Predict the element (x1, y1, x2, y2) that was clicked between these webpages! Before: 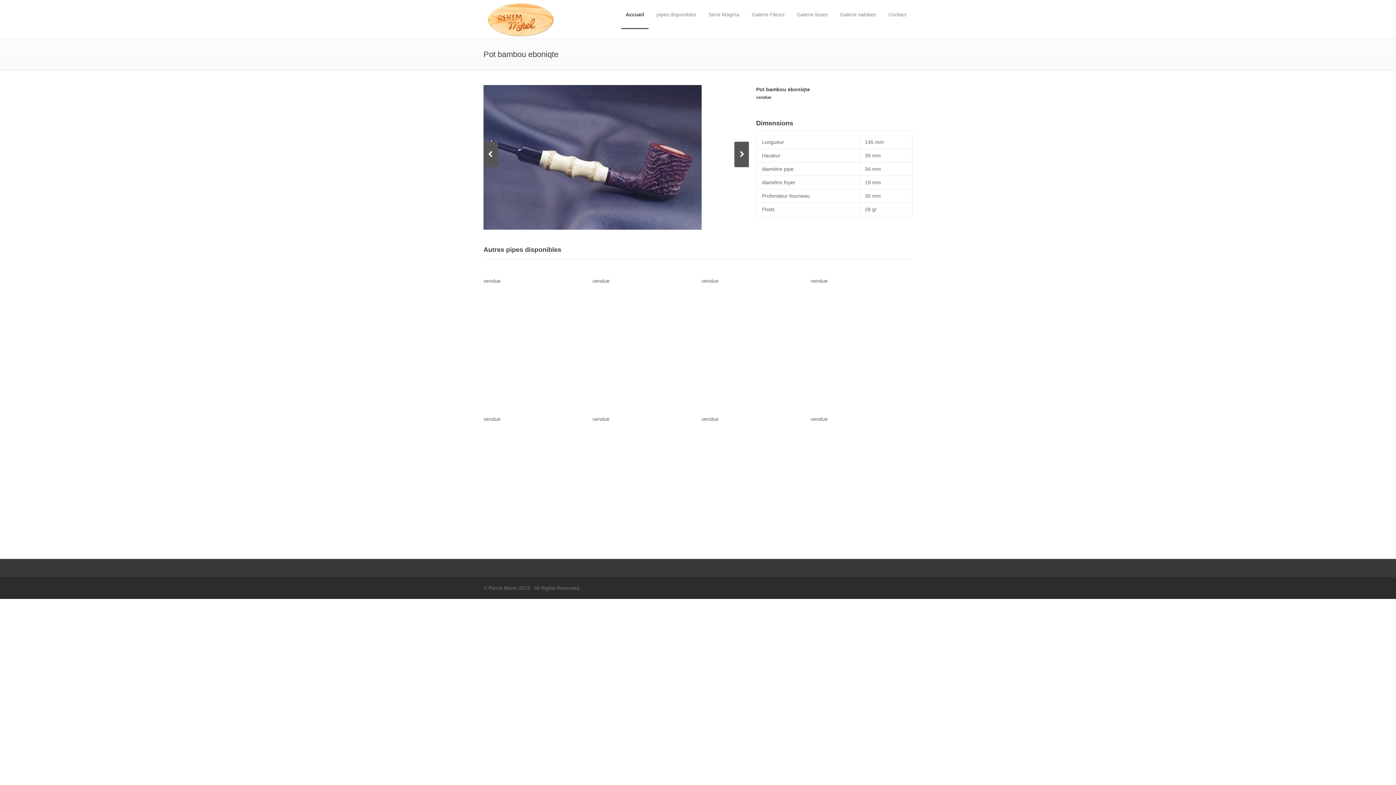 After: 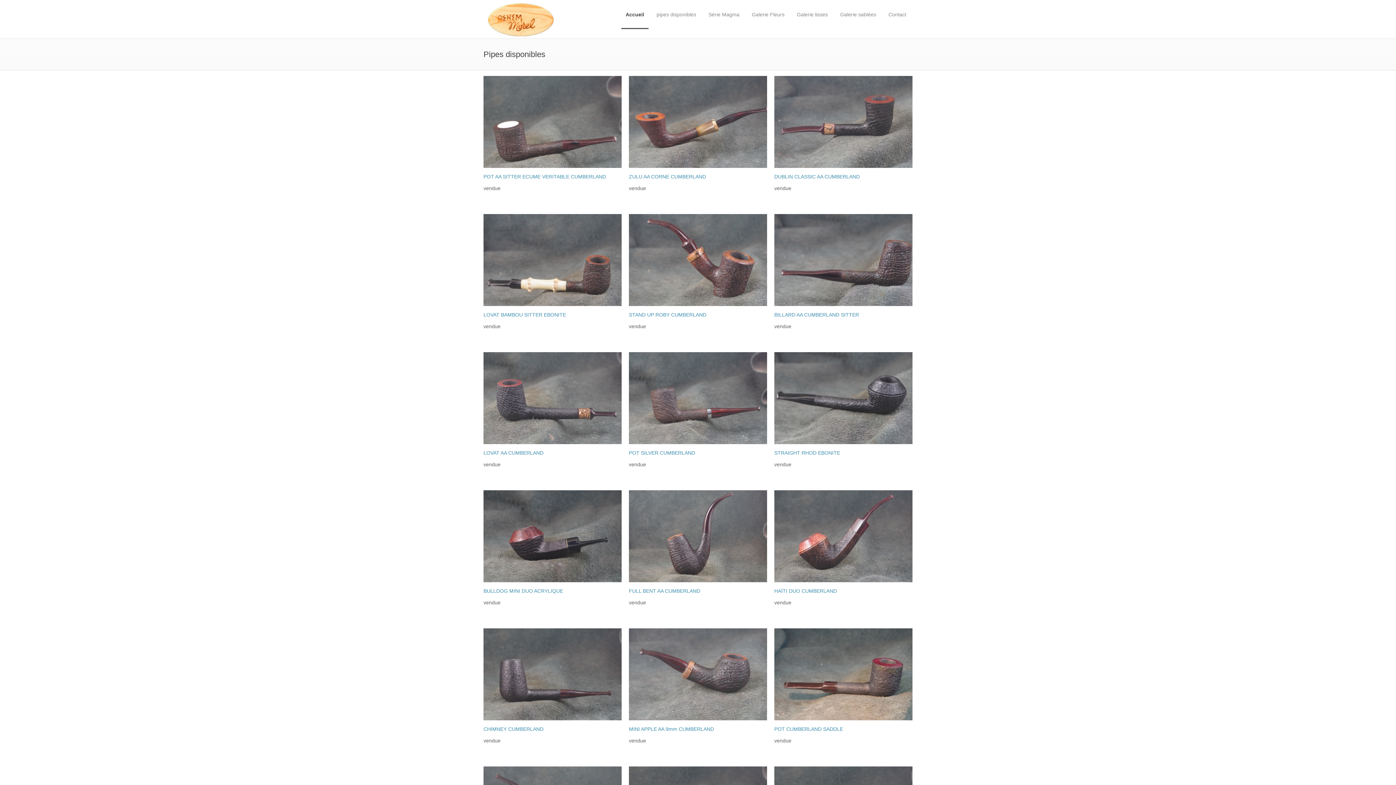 Action: bbox: (836, 0, 880, 29) label: Galerie sablées